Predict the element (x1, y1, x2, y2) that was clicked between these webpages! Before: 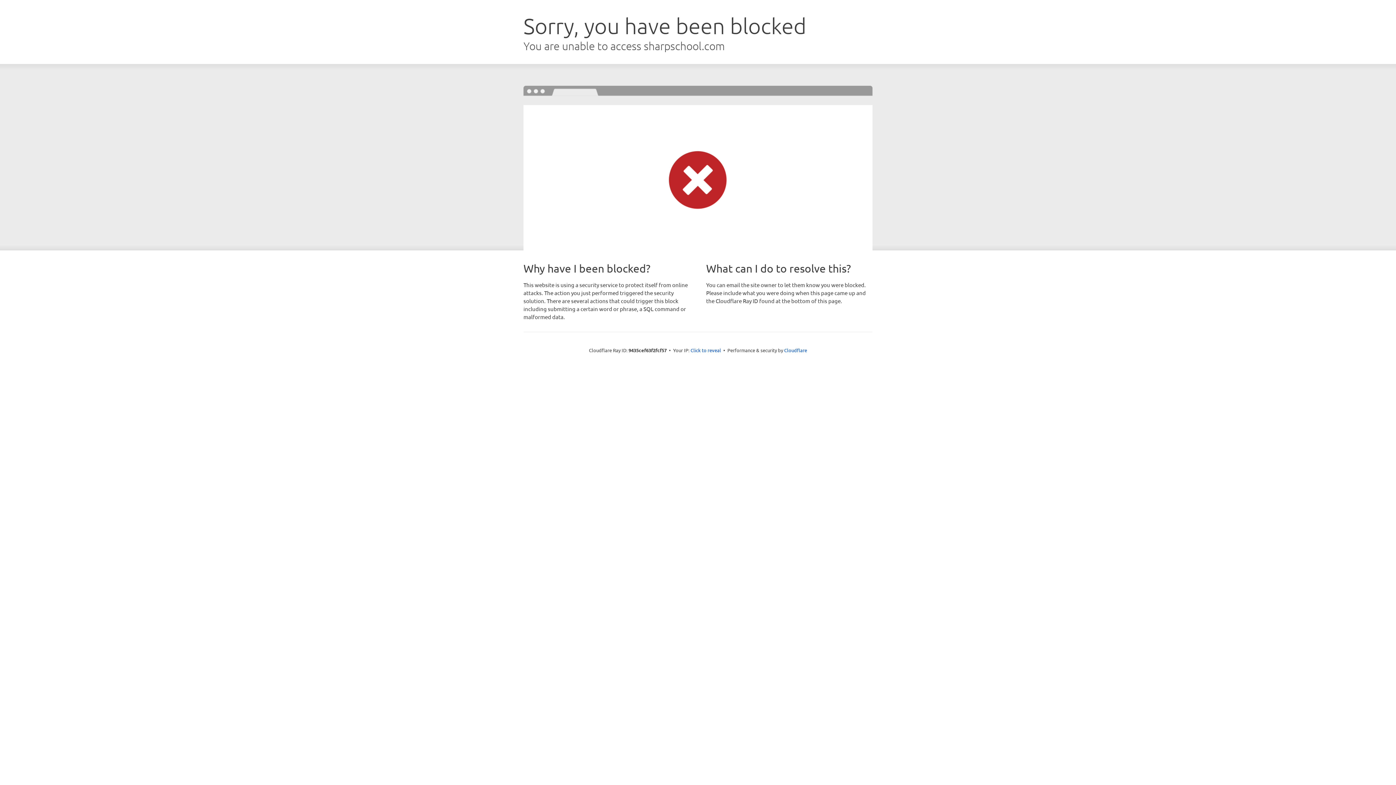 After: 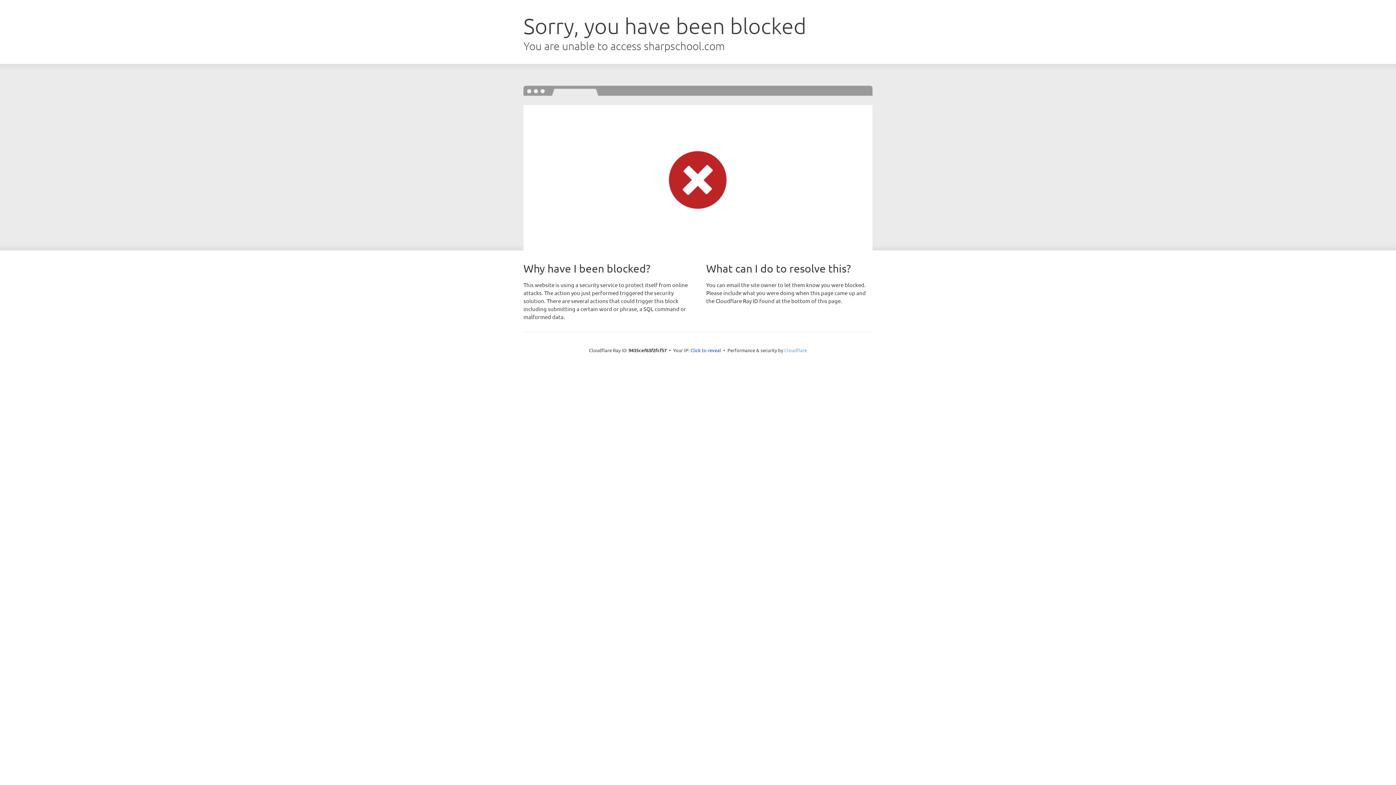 Action: bbox: (784, 347, 807, 353) label: Cloudflare